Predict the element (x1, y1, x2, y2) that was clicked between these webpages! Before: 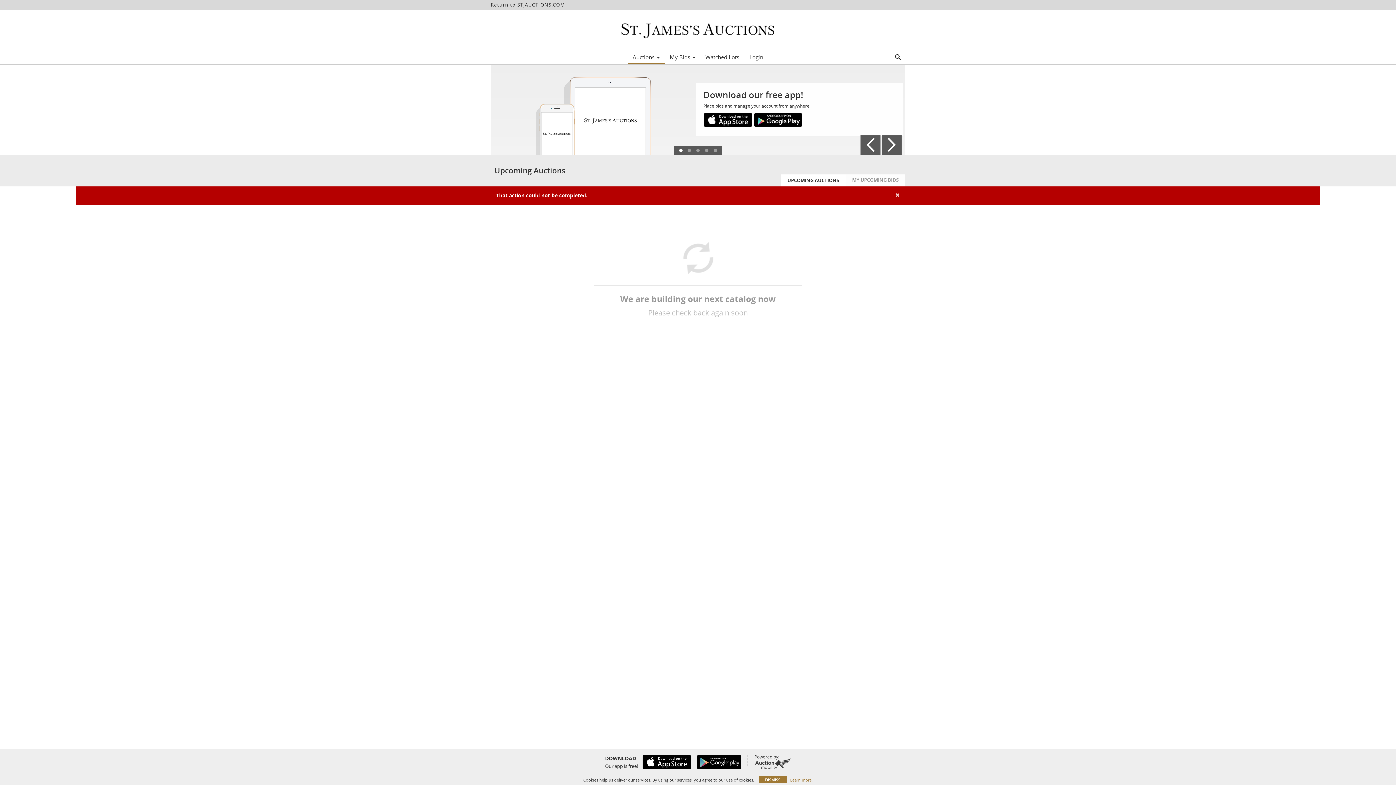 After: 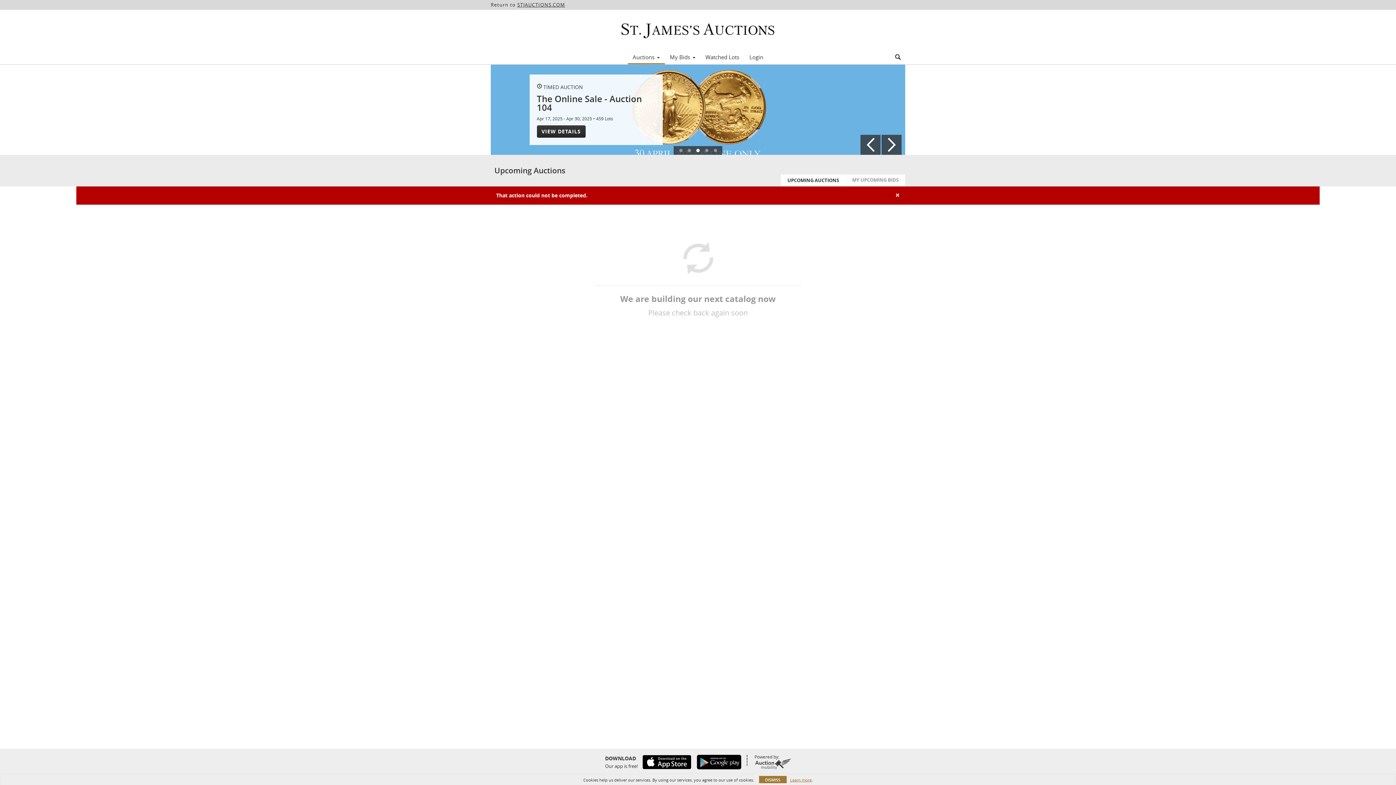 Action: bbox: (754, 758, 791, 769)